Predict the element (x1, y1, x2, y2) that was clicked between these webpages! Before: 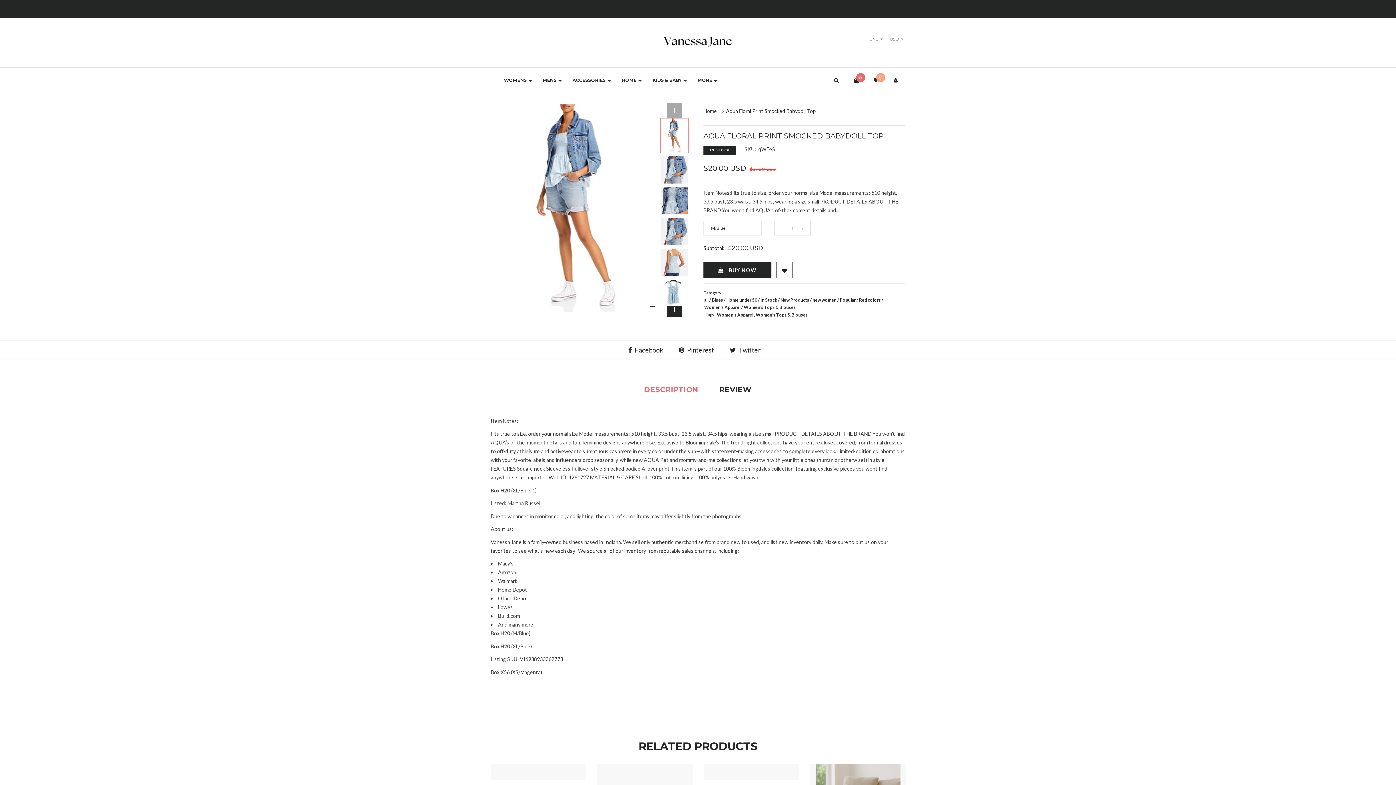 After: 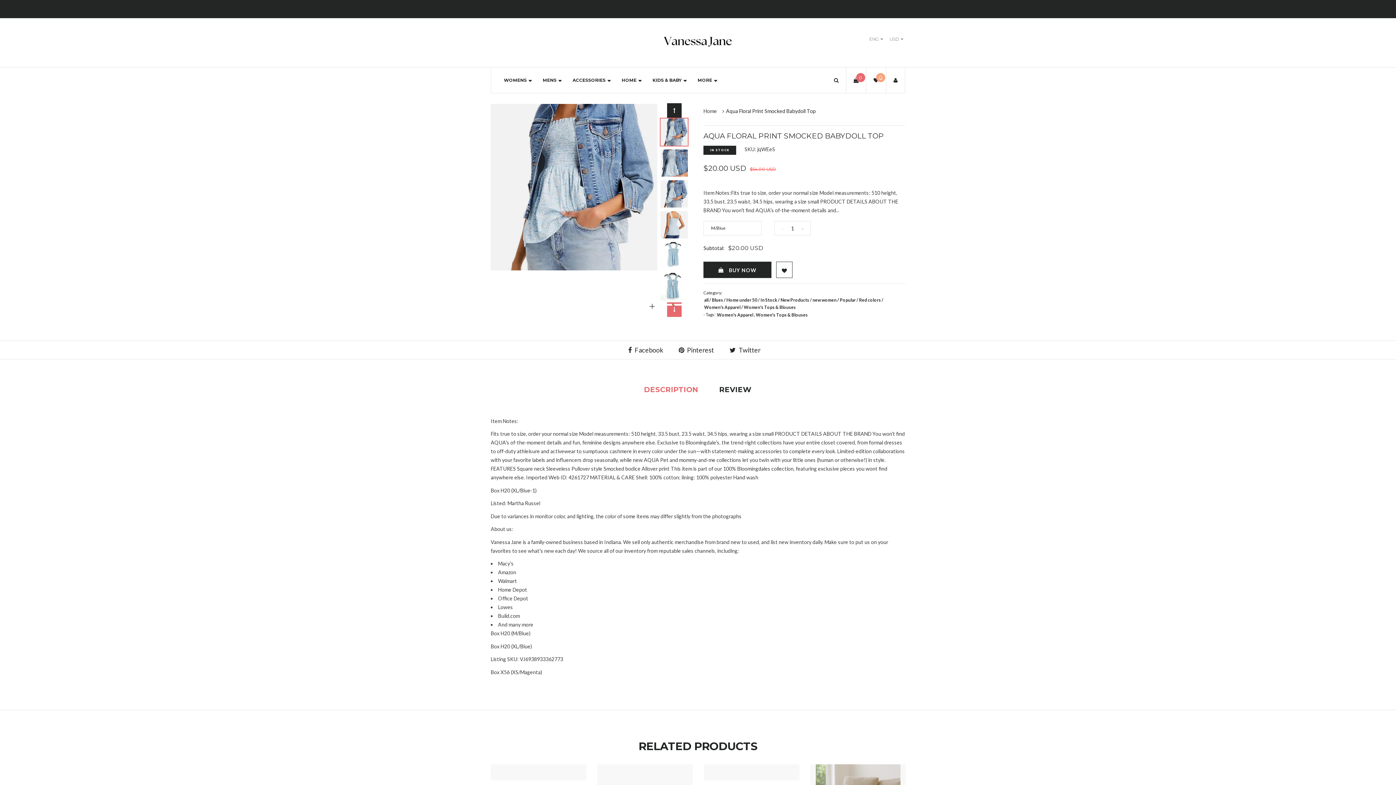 Action: bbox: (667, 302, 681, 317) label: Next